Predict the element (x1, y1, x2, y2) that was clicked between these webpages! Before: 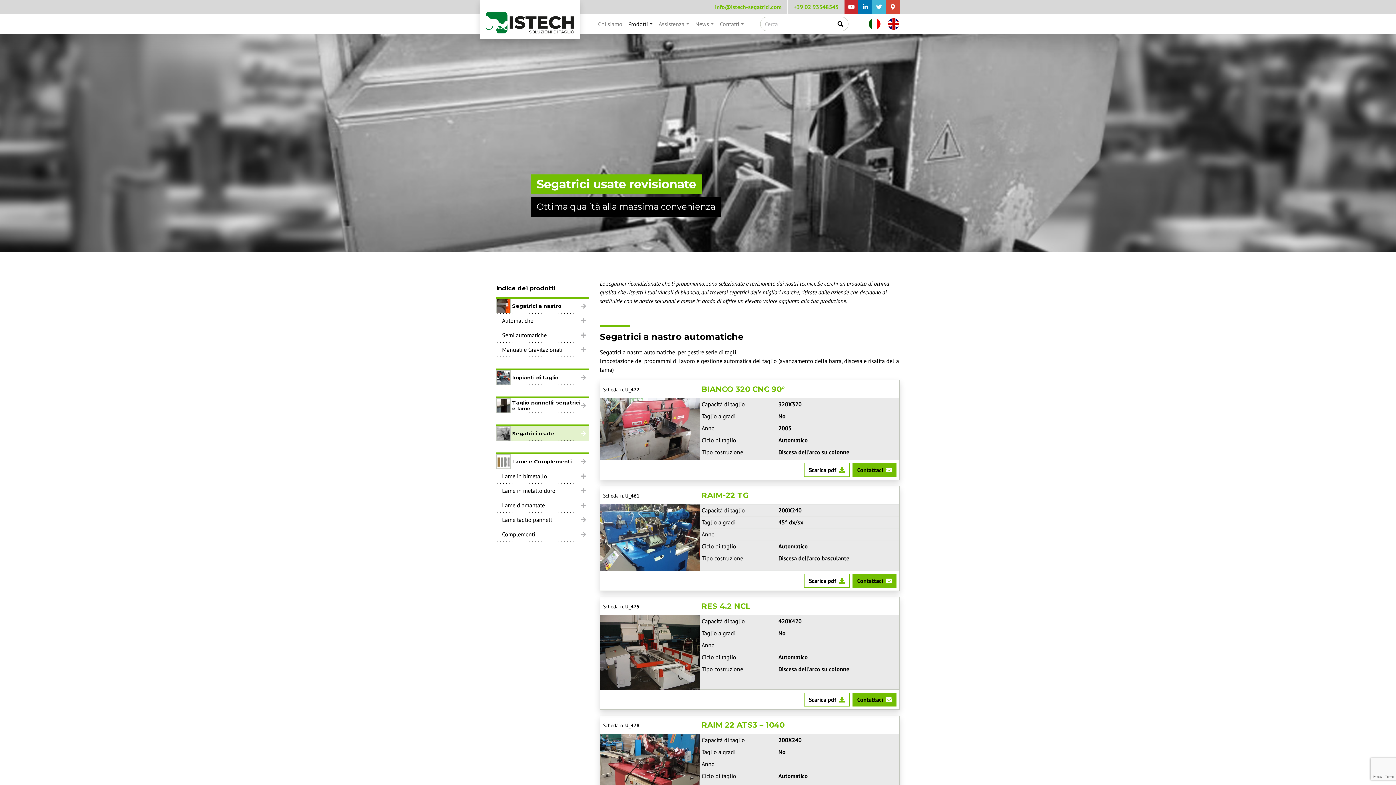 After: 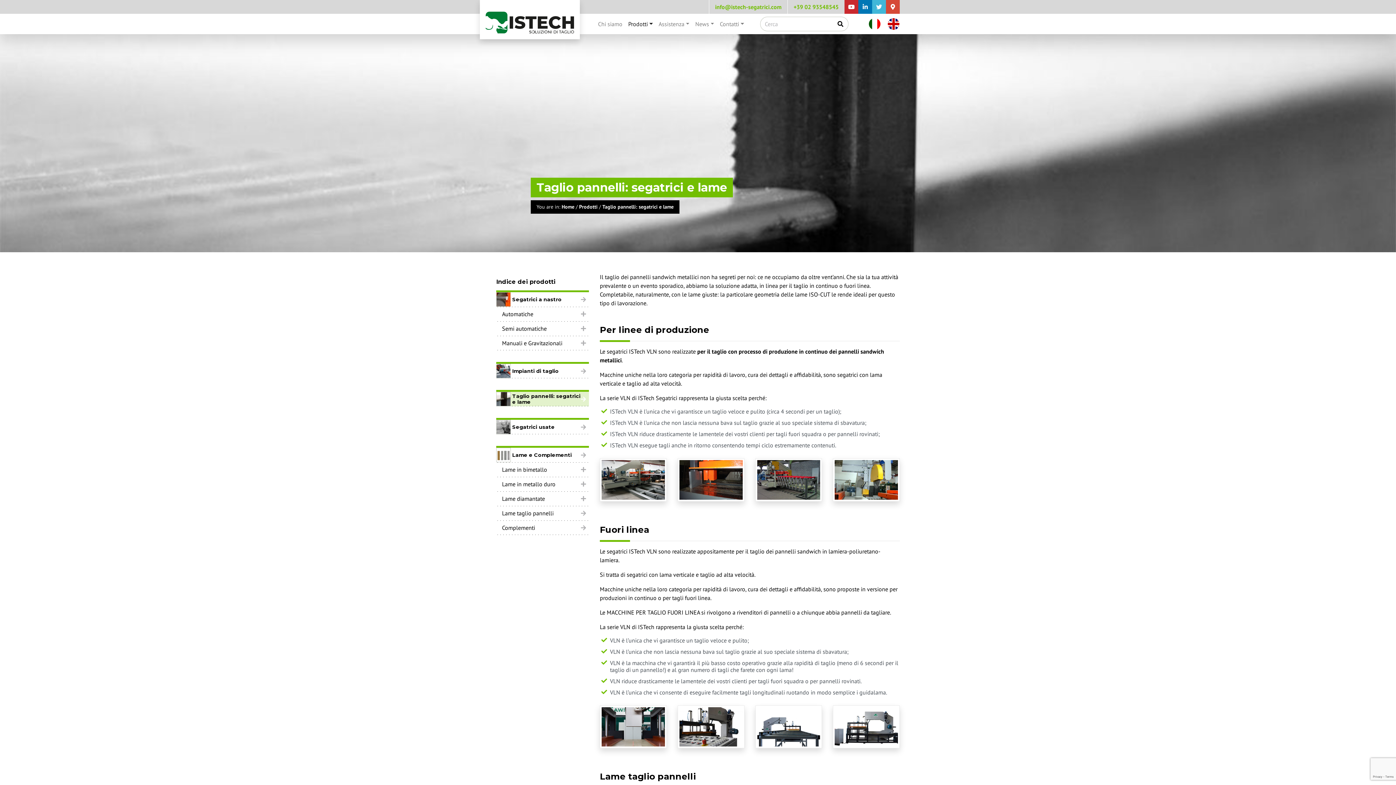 Action: bbox: (496, 398, 589, 413) label: Taglio pannelli: segatrici e lame